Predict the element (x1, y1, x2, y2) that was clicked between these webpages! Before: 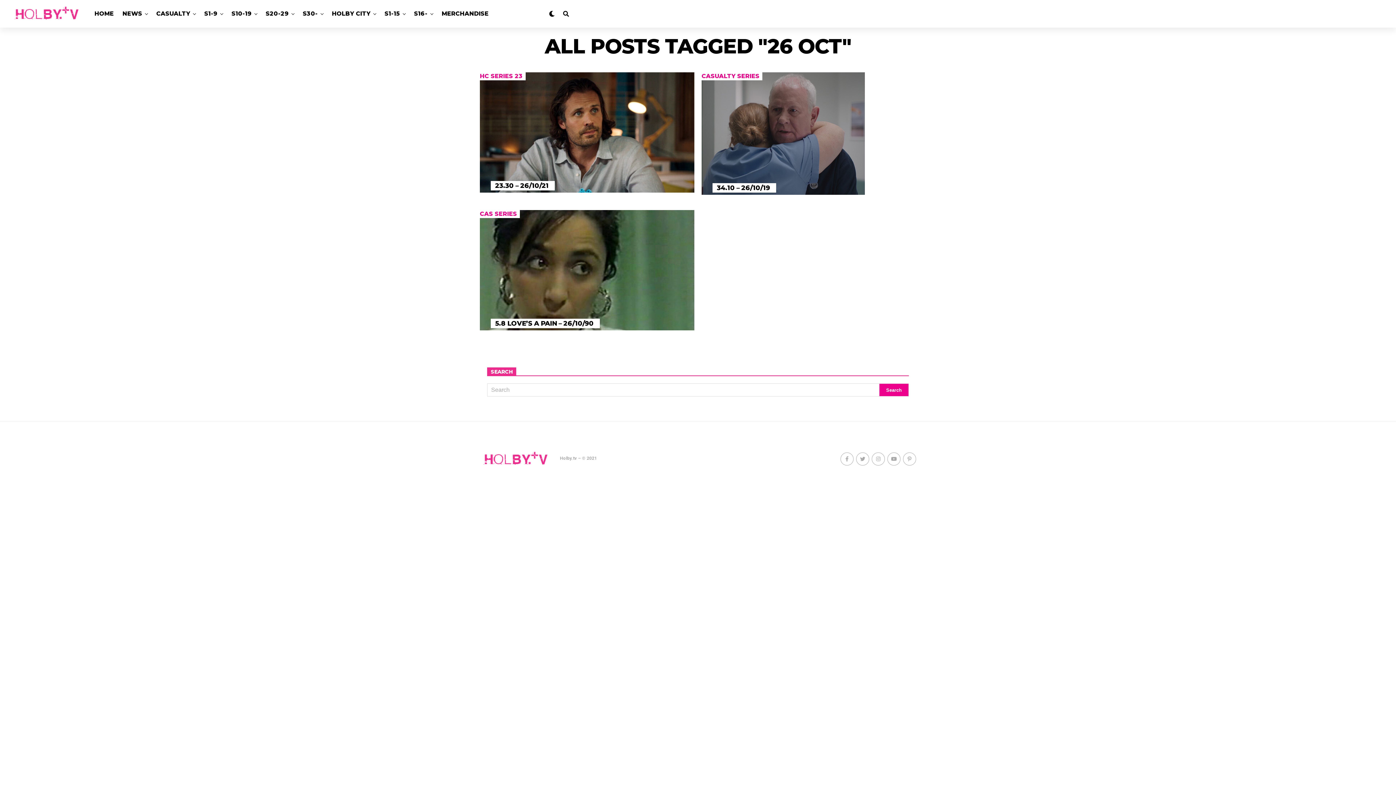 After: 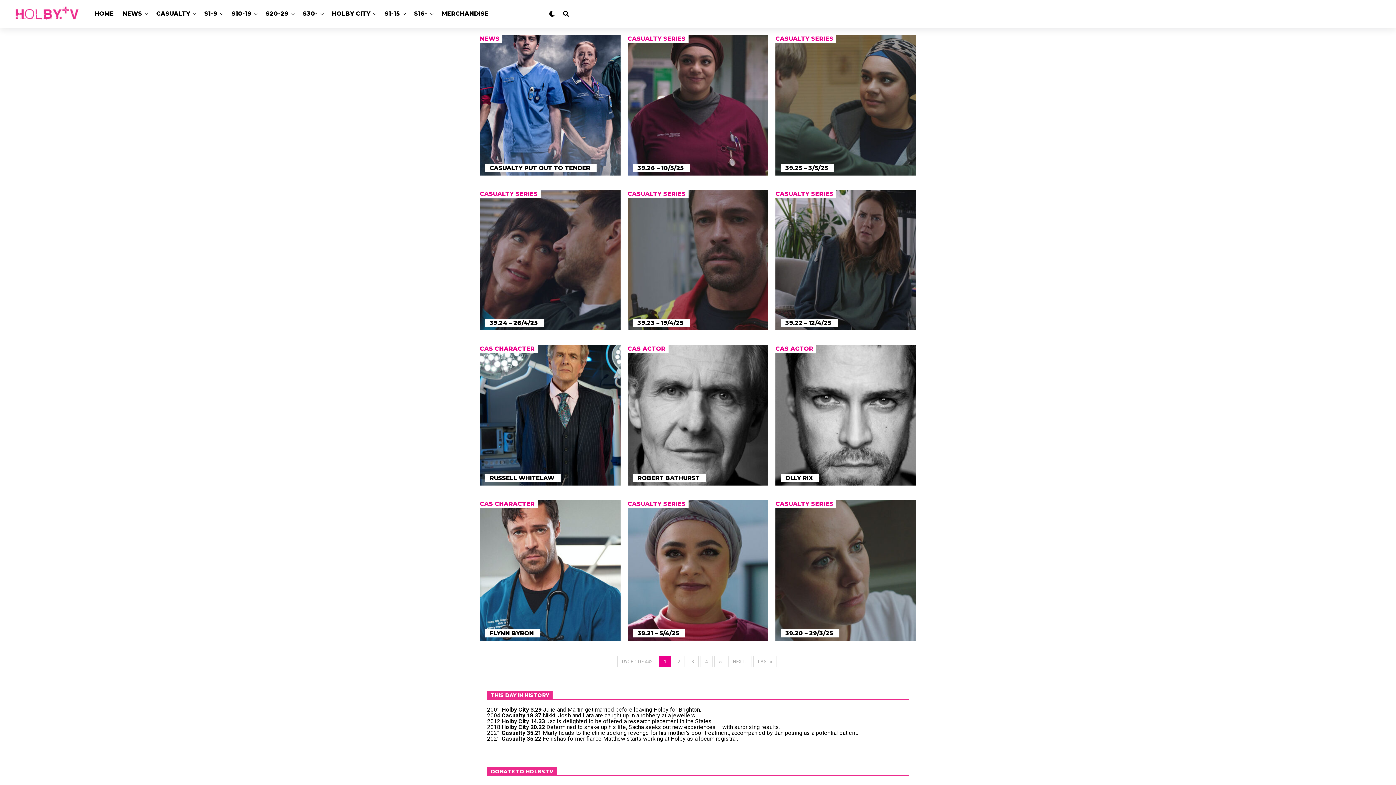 Action: label: NEWS bbox: (118, 0, 145, 27)